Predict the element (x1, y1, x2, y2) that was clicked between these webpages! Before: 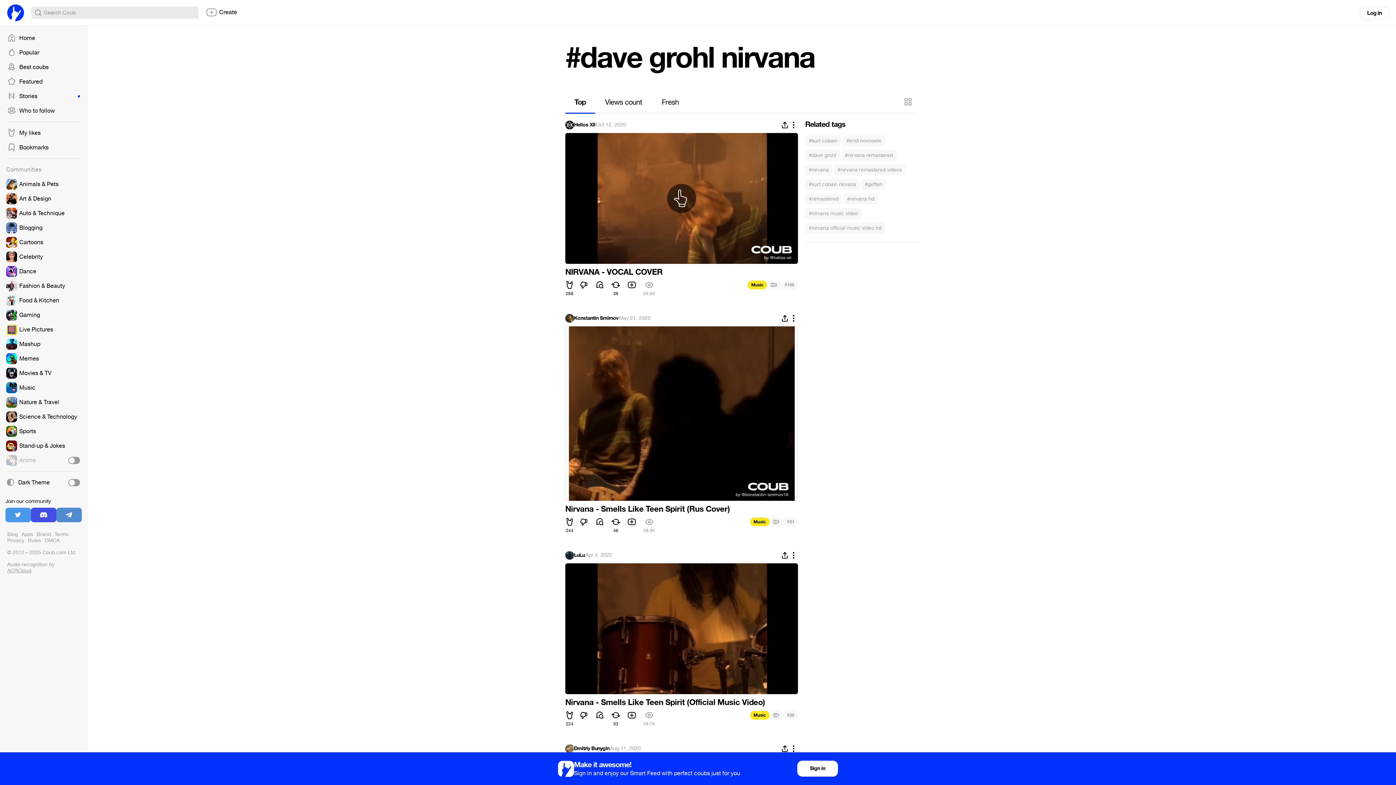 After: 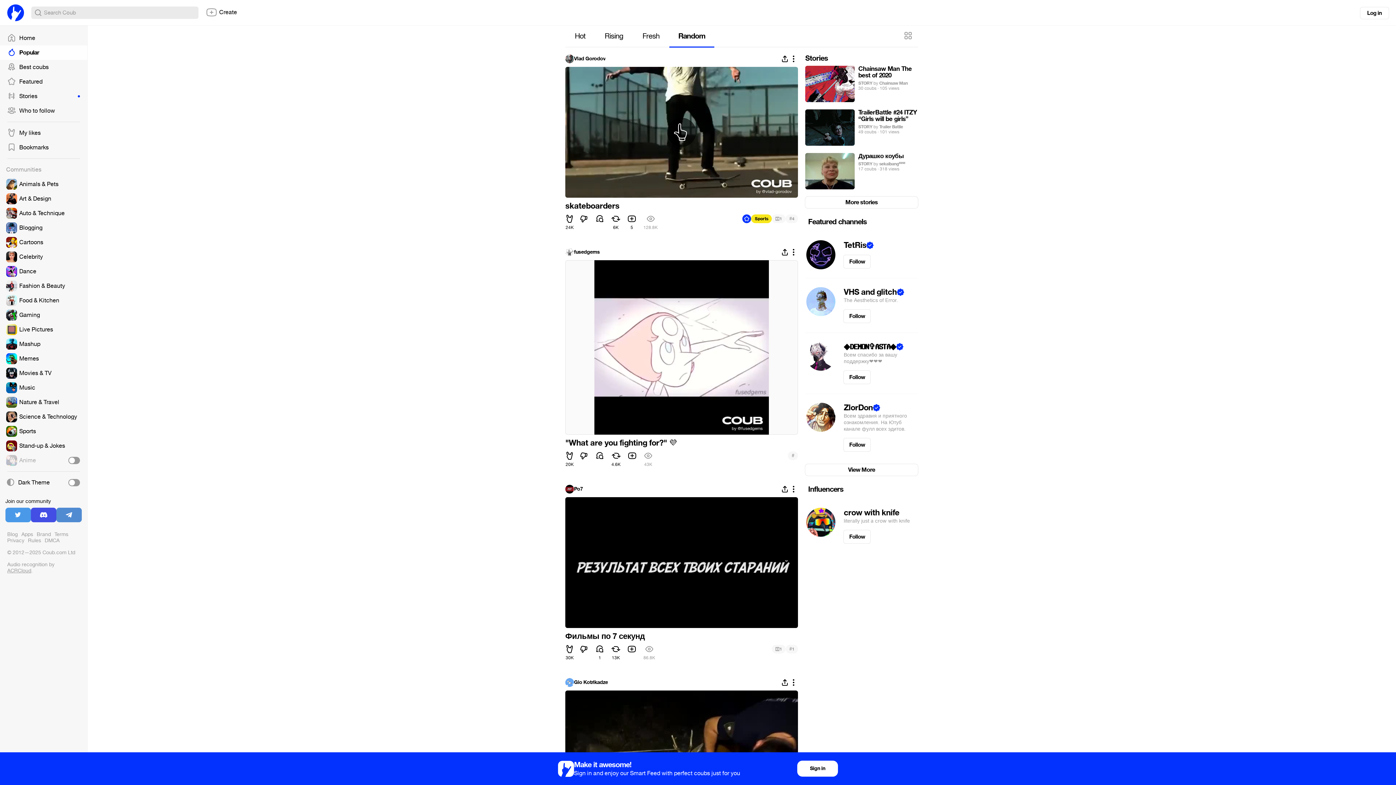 Action: bbox: (7, 4, 24, 22)